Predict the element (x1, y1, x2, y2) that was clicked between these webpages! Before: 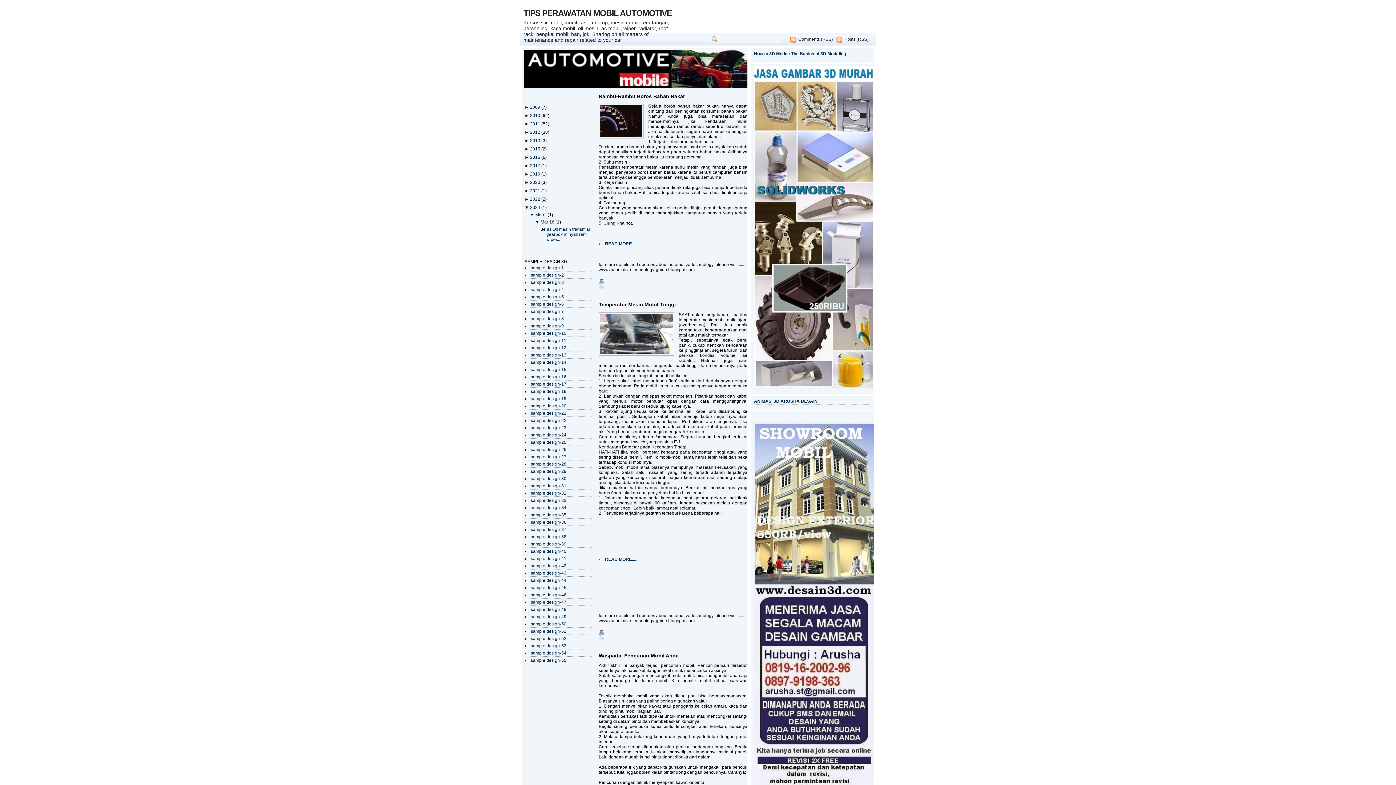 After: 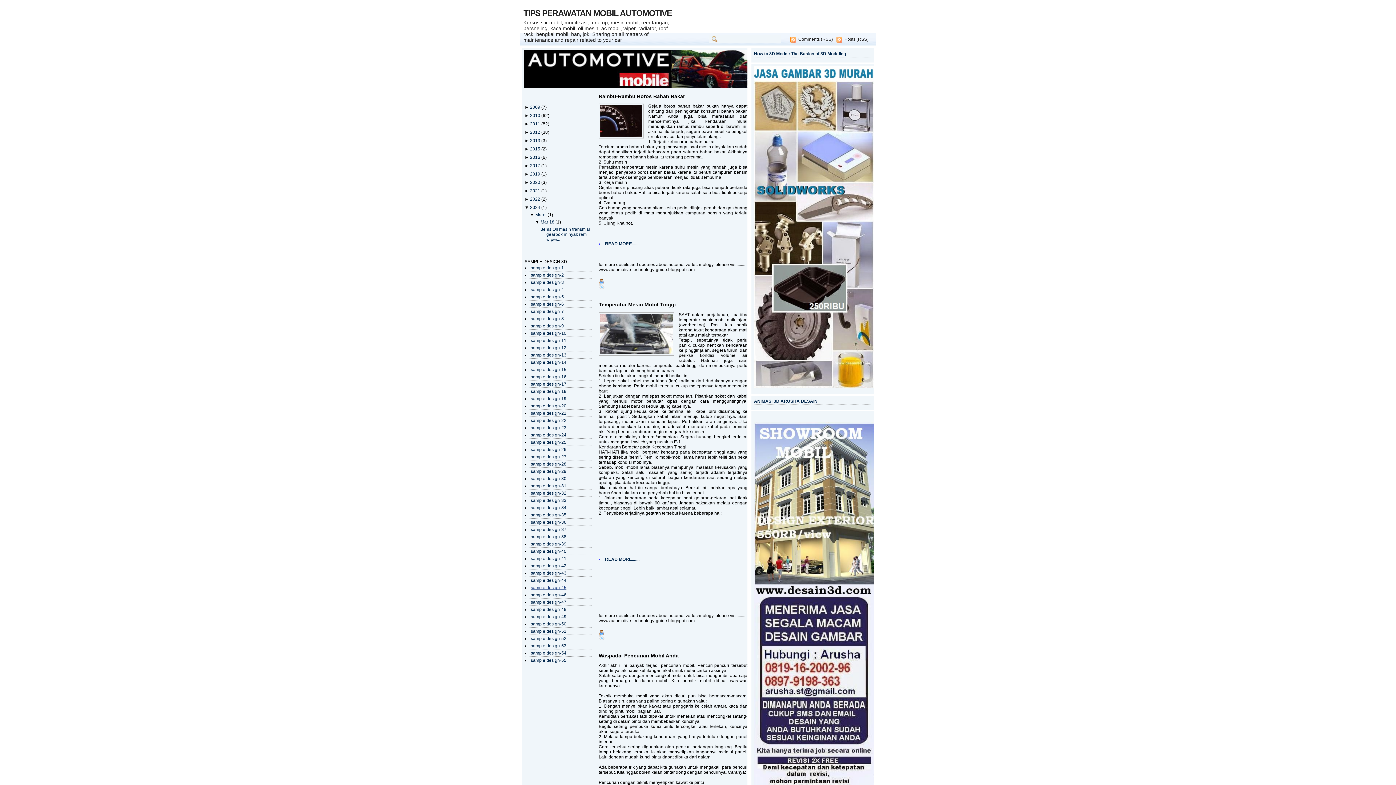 Action: label: sample design-45 bbox: (530, 585, 566, 590)